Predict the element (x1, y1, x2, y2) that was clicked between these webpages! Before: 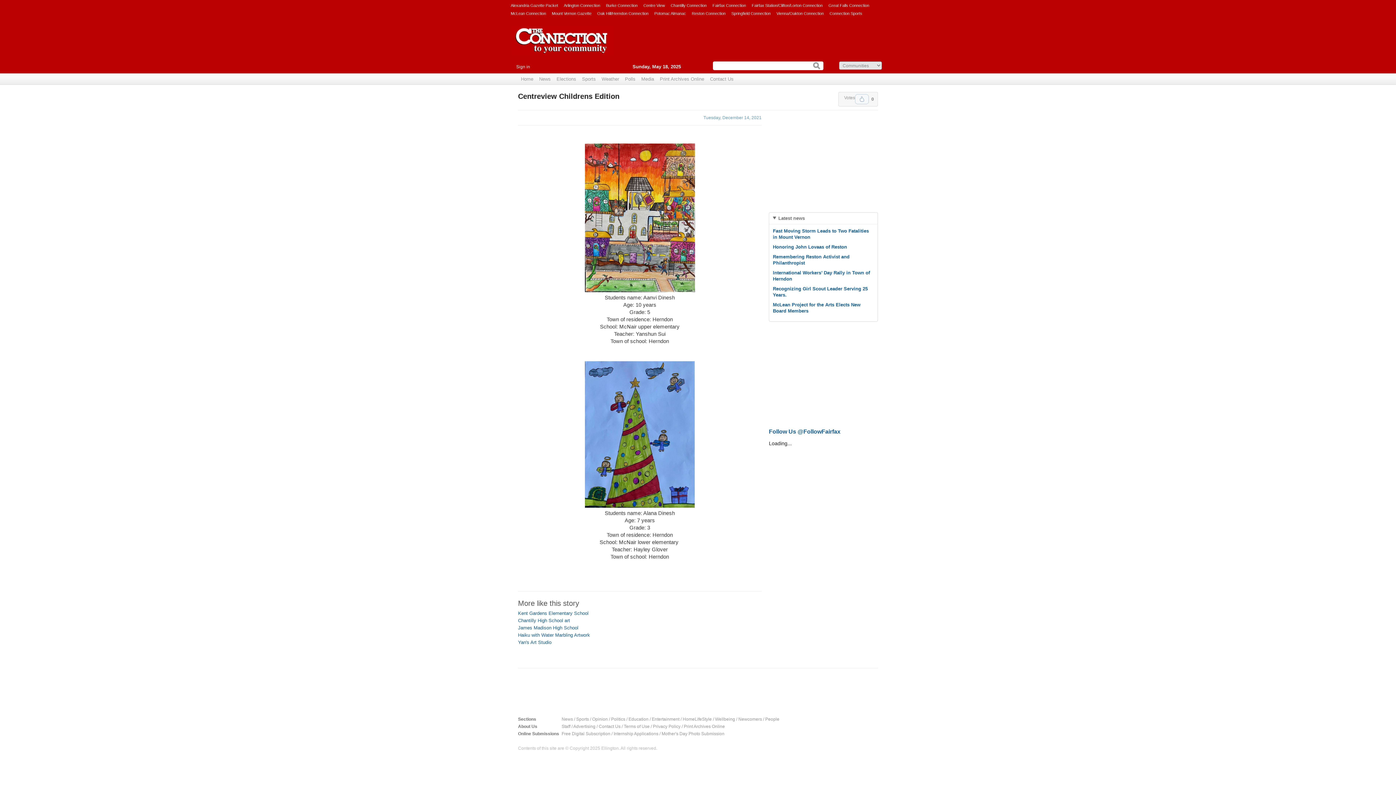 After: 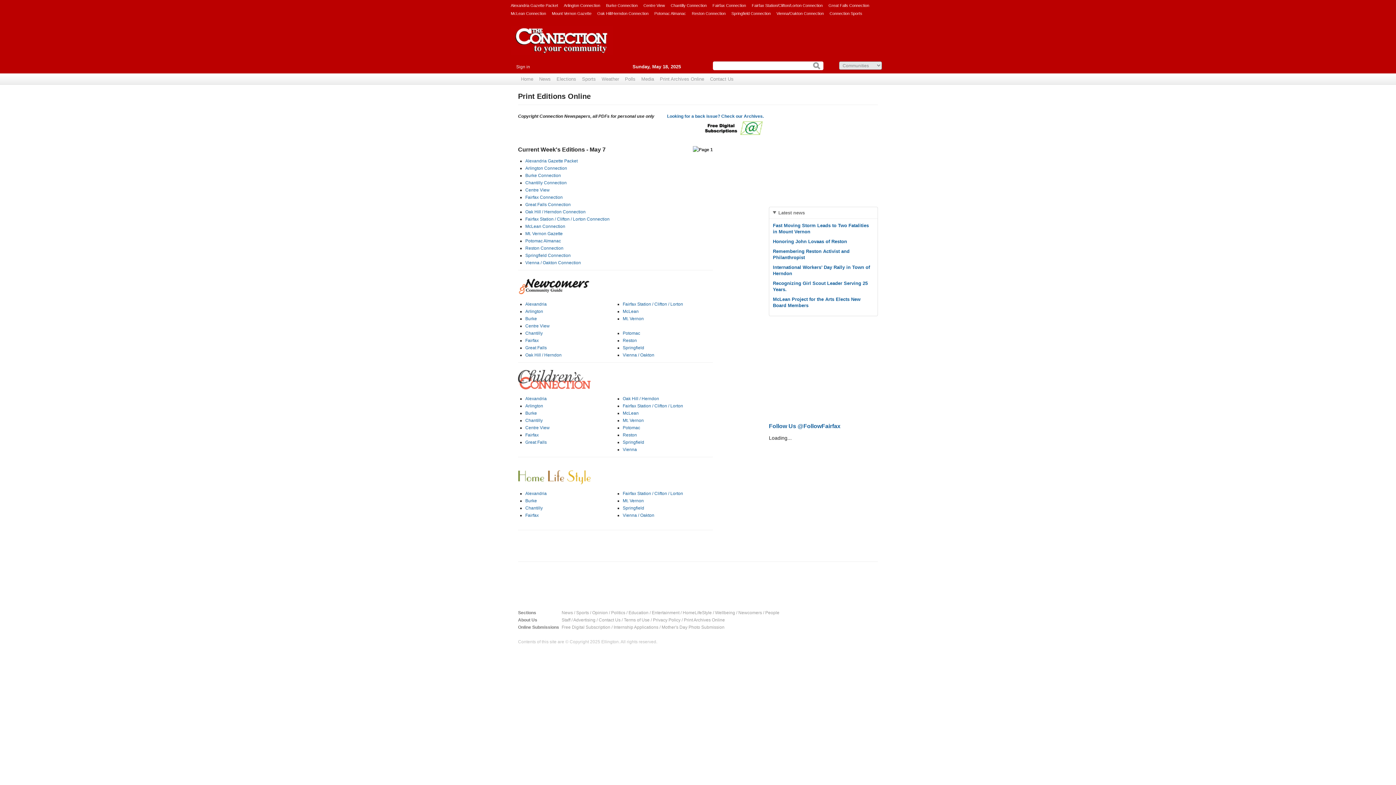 Action: label: Print Archives Online bbox: (657, 73, 707, 84)